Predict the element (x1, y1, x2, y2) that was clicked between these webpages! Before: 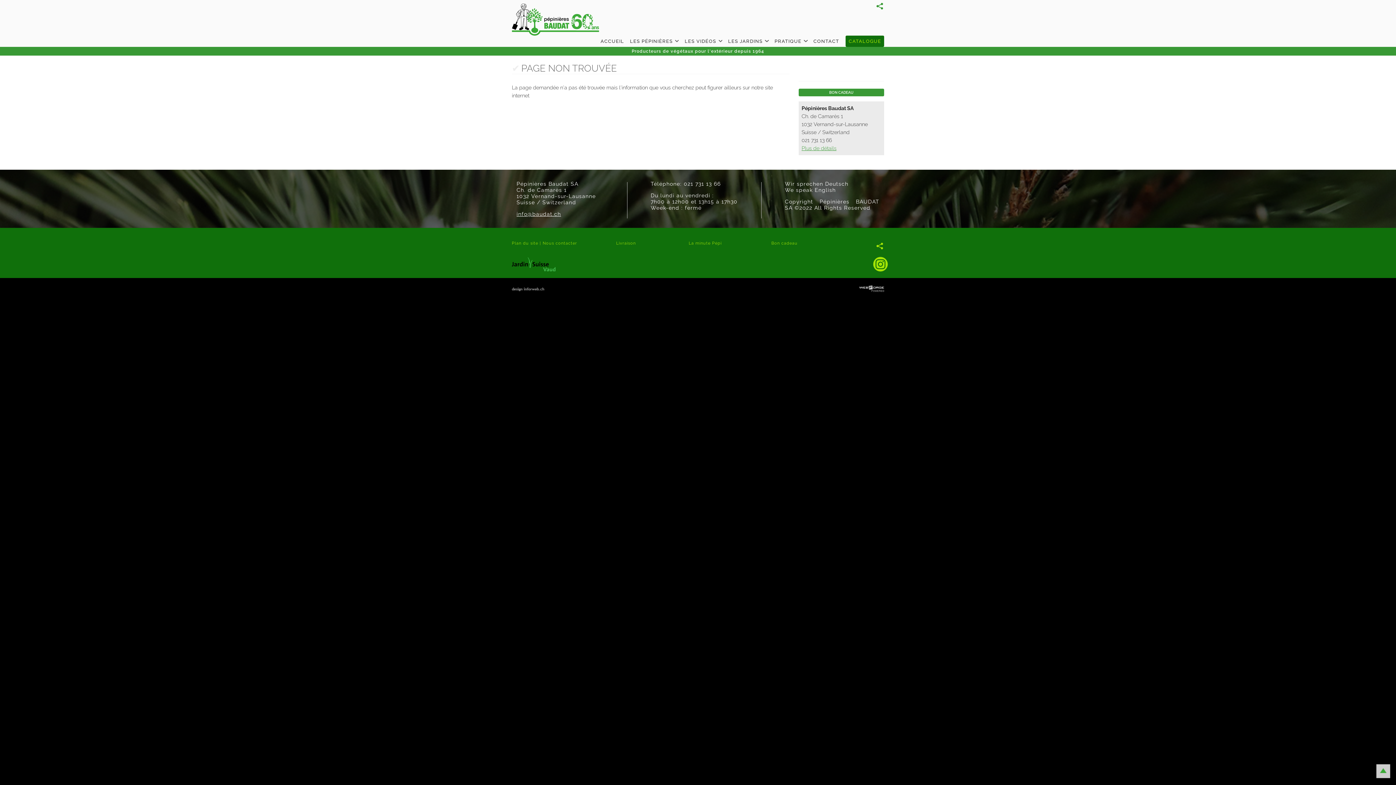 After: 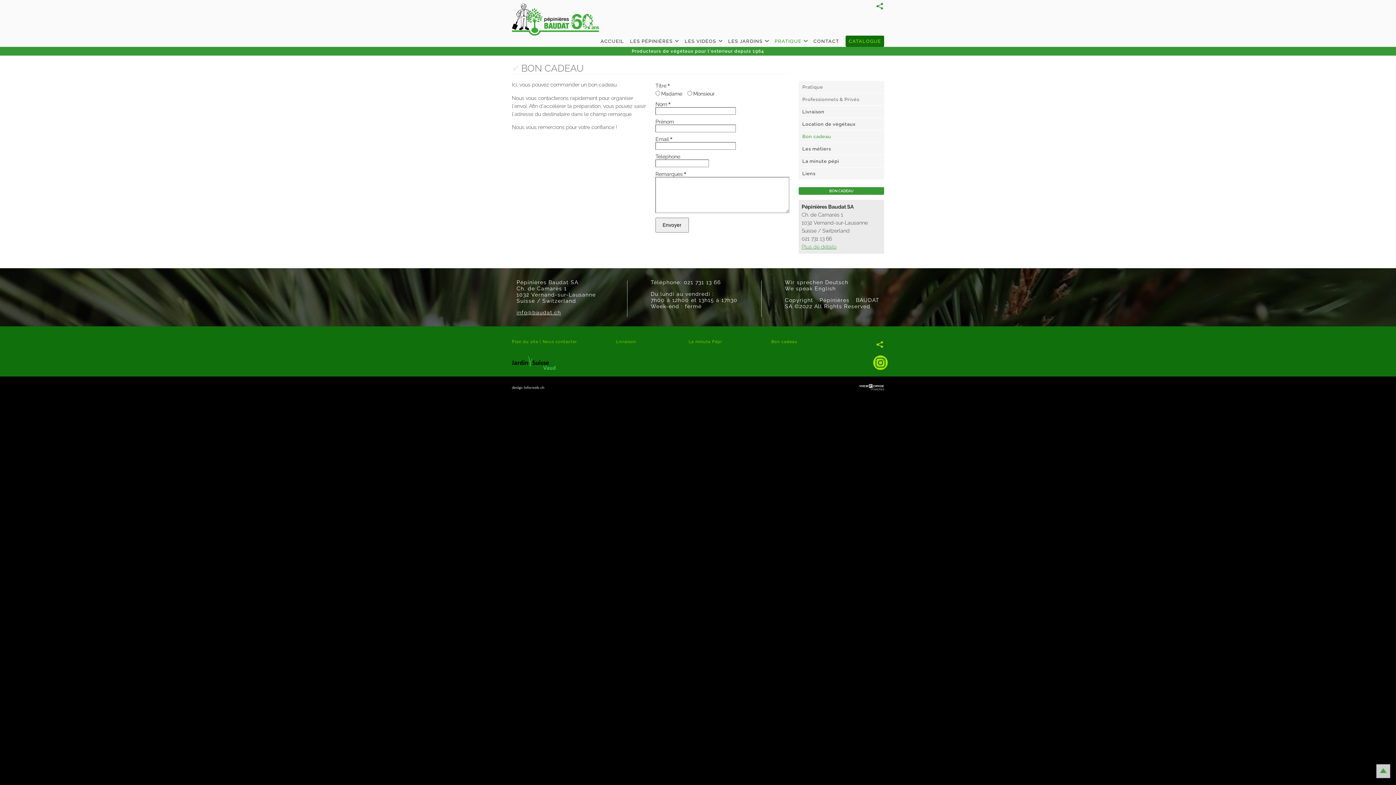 Action: label: Bon cadeau bbox: (771, 240, 797, 245)